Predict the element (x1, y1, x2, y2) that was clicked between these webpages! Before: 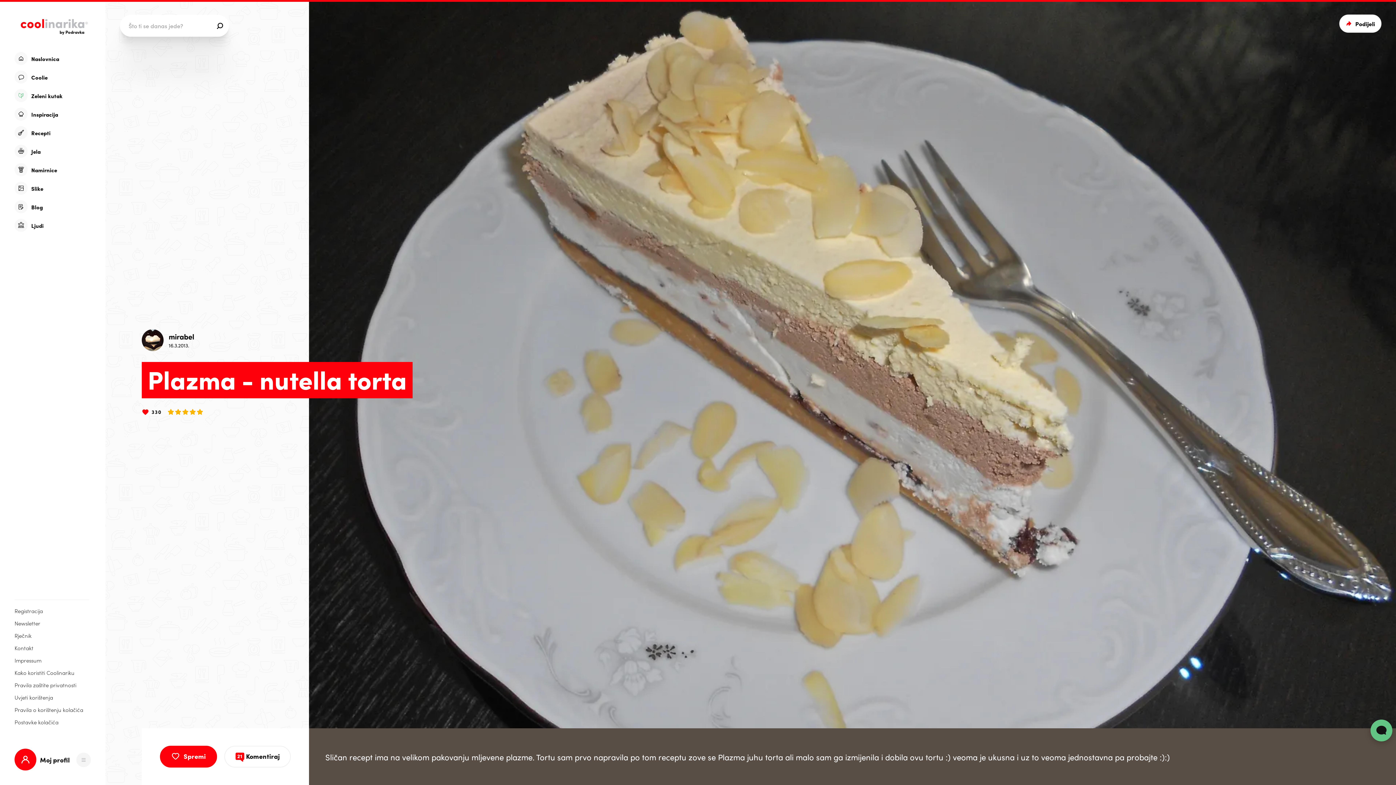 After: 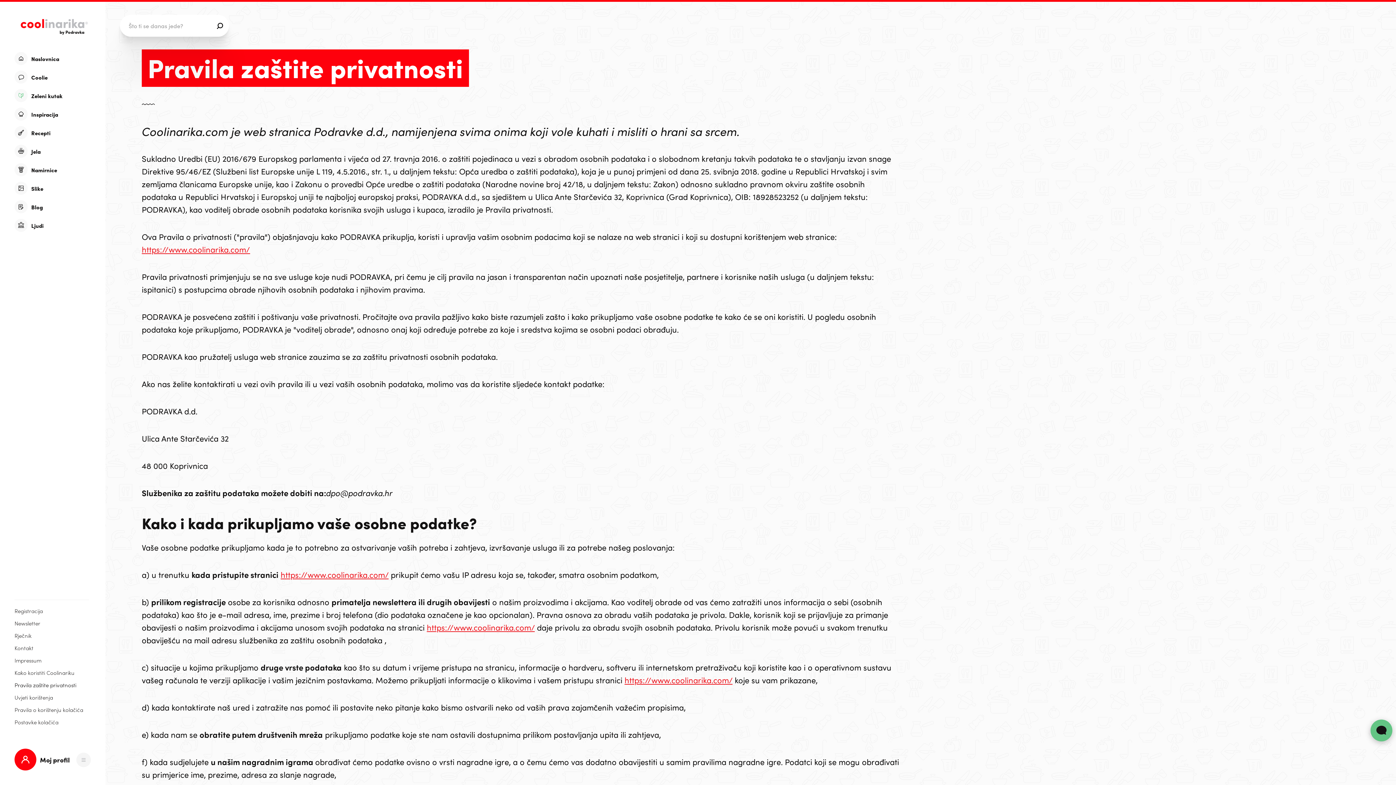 Action: bbox: (14, 681, 89, 688) label: Pravila zaštite privatnosti